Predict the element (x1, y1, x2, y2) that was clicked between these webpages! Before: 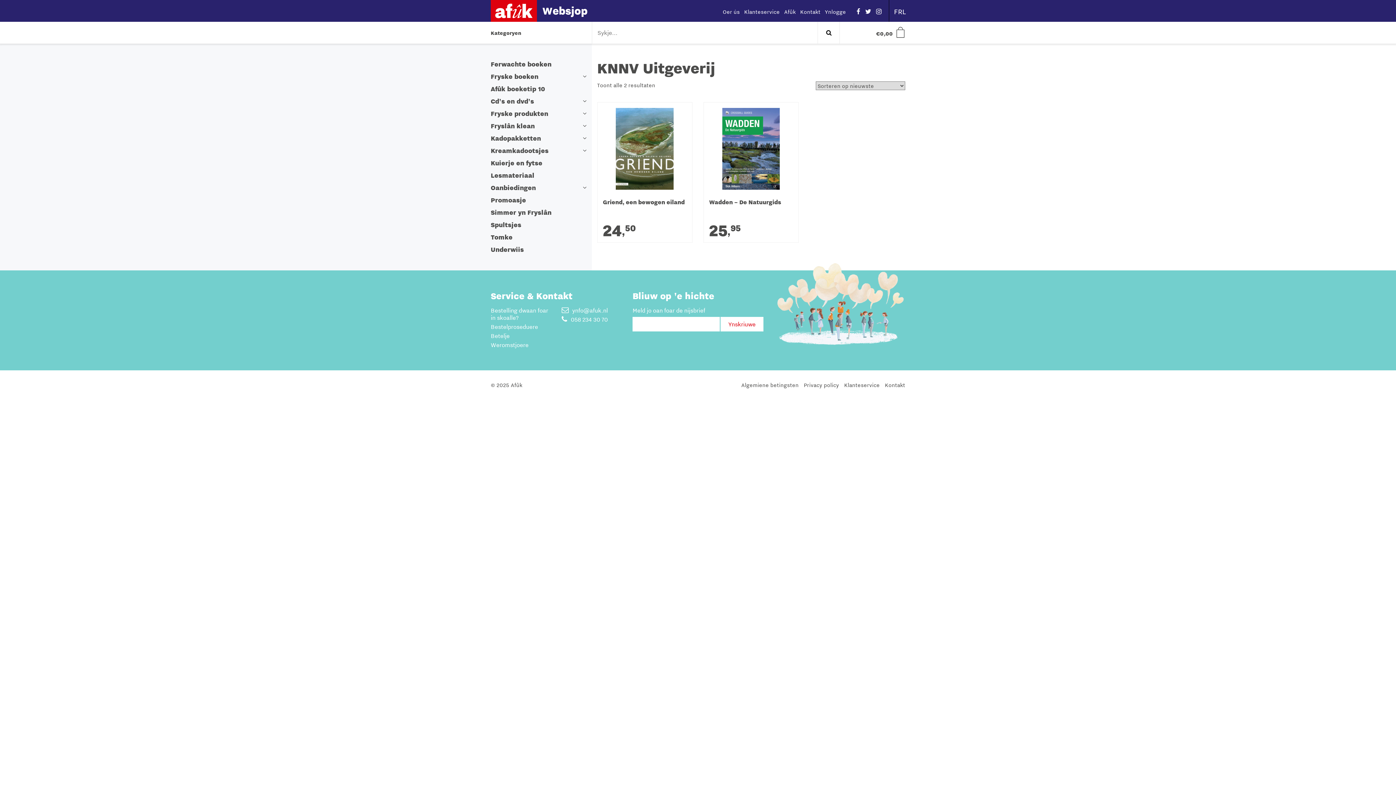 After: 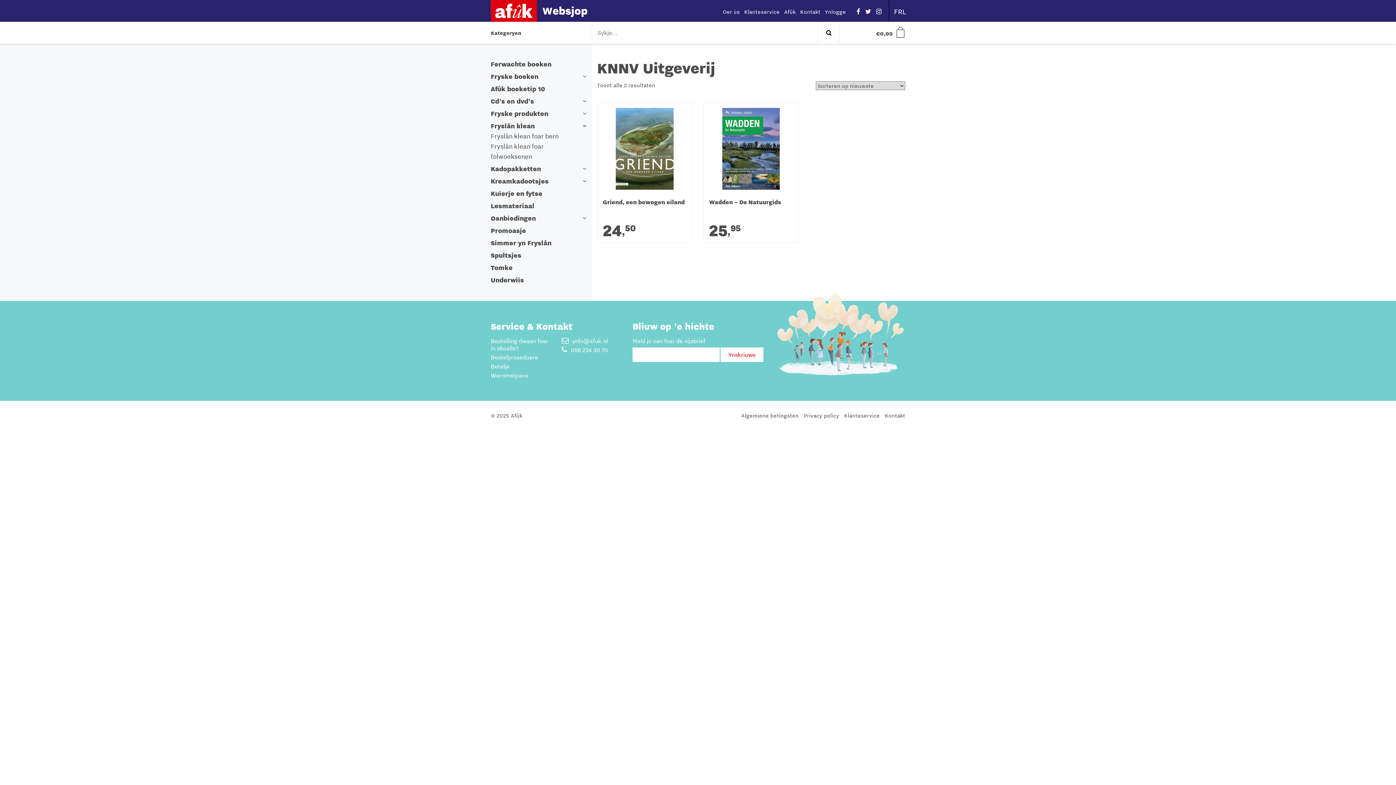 Action: bbox: (579, 121, 590, 130)